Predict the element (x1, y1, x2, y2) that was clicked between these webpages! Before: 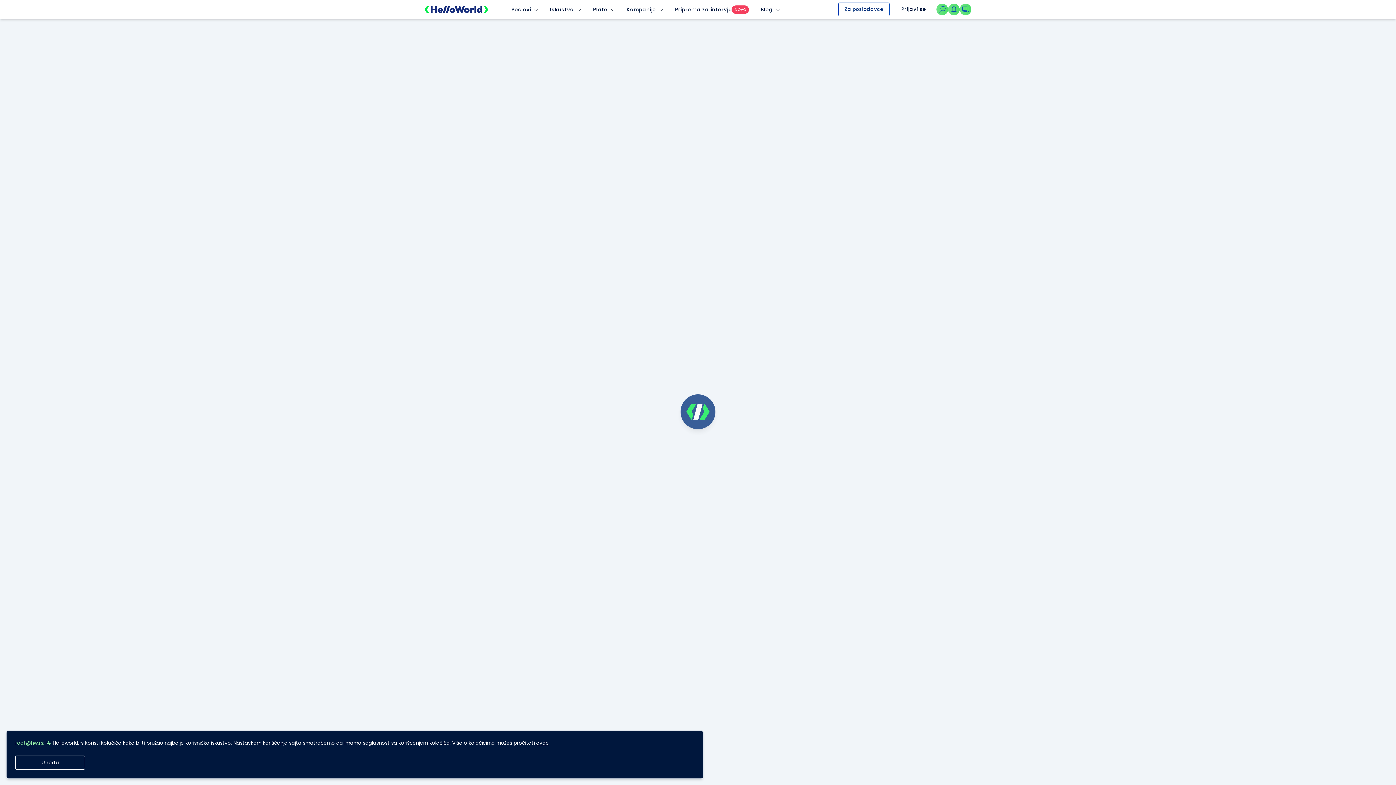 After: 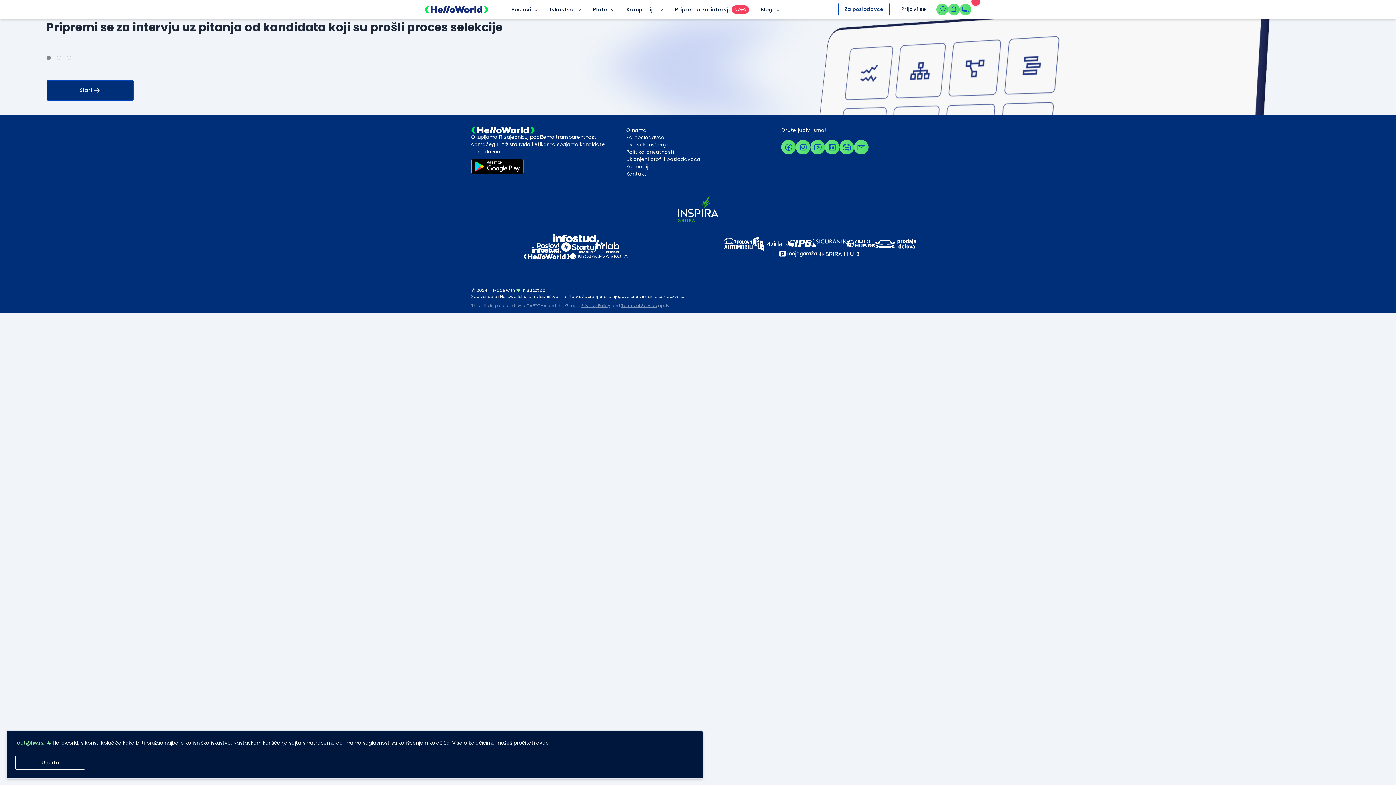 Action: bbox: (675, 7, 732, 11) label: Priprema za intervju